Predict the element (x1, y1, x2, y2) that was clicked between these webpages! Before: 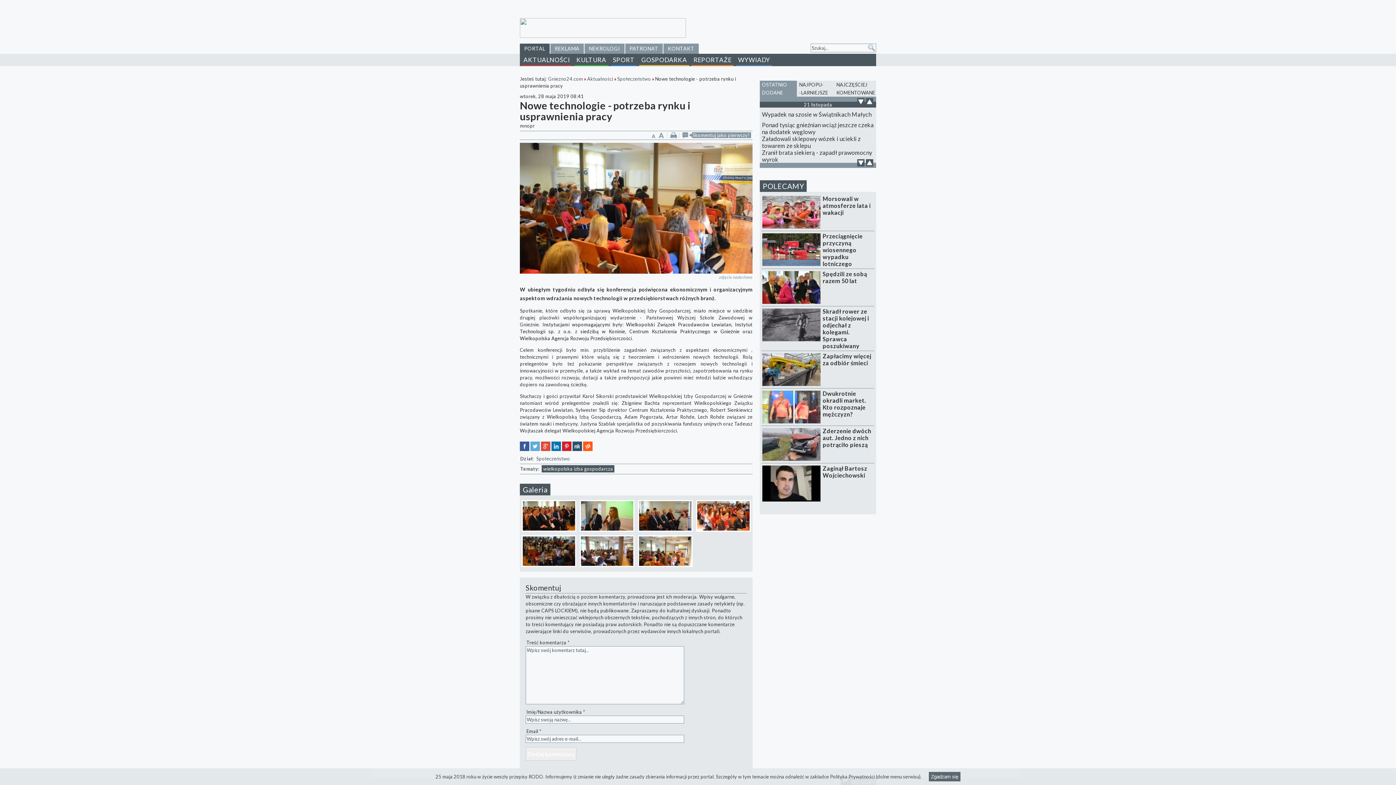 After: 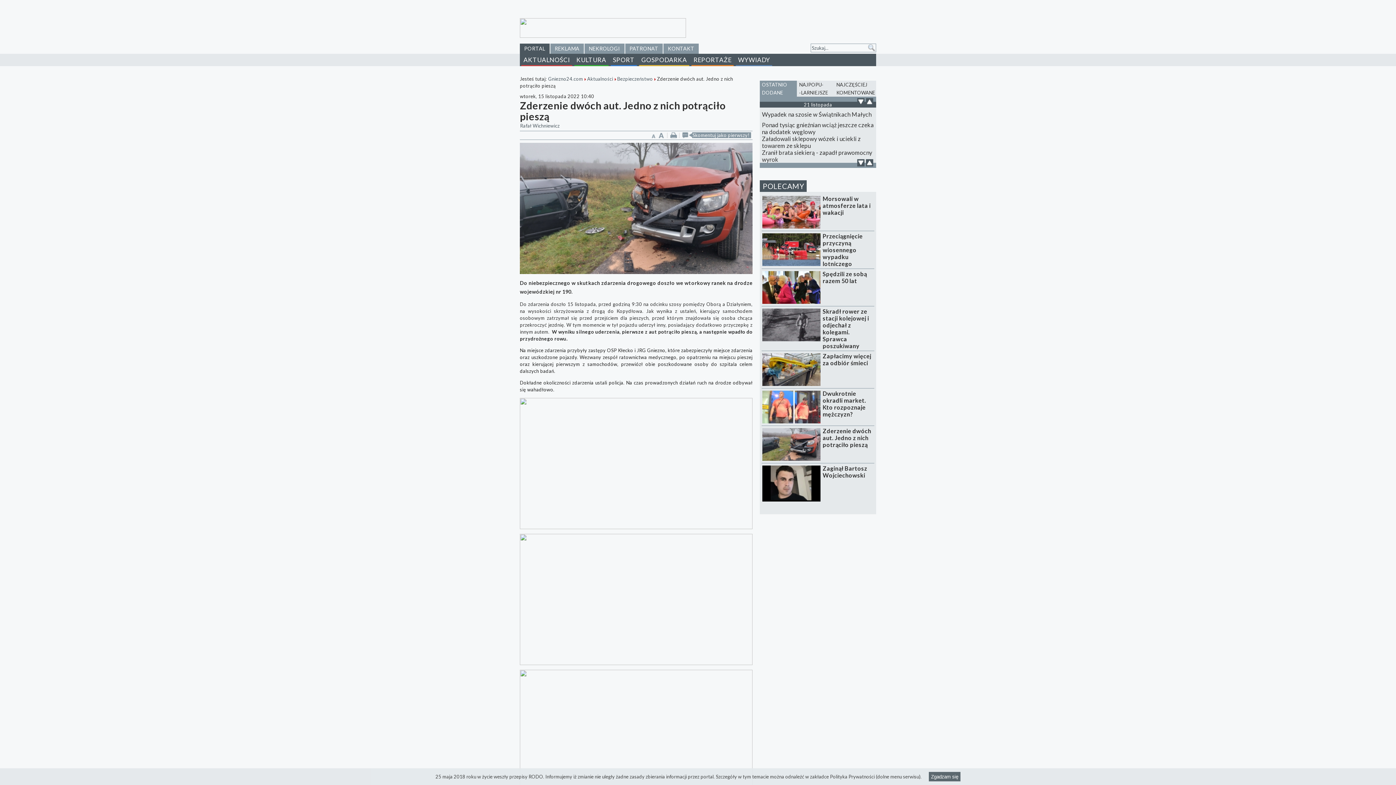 Action: label: Zderzenie dwóch aut. Jedno z nich potrąciło pieszą bbox: (822, 427, 871, 448)